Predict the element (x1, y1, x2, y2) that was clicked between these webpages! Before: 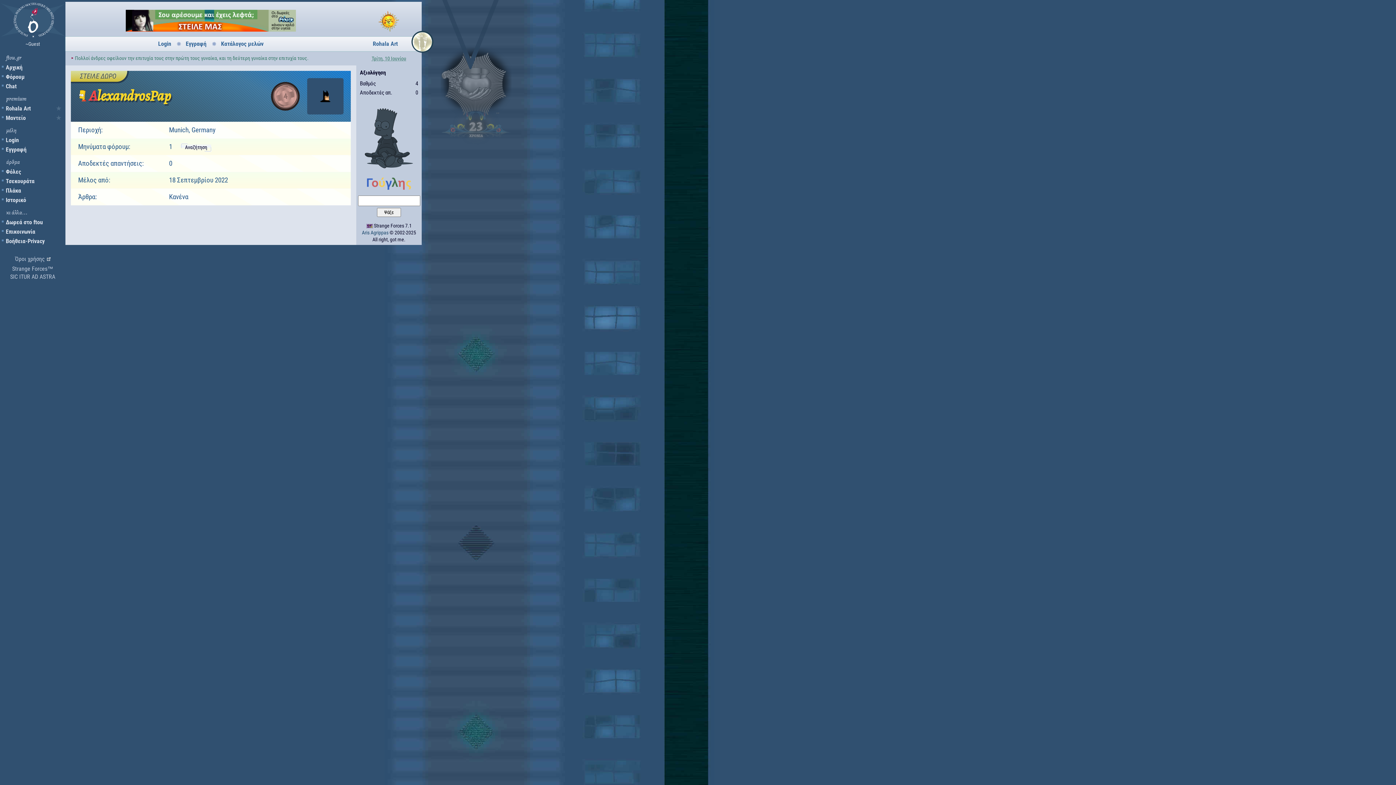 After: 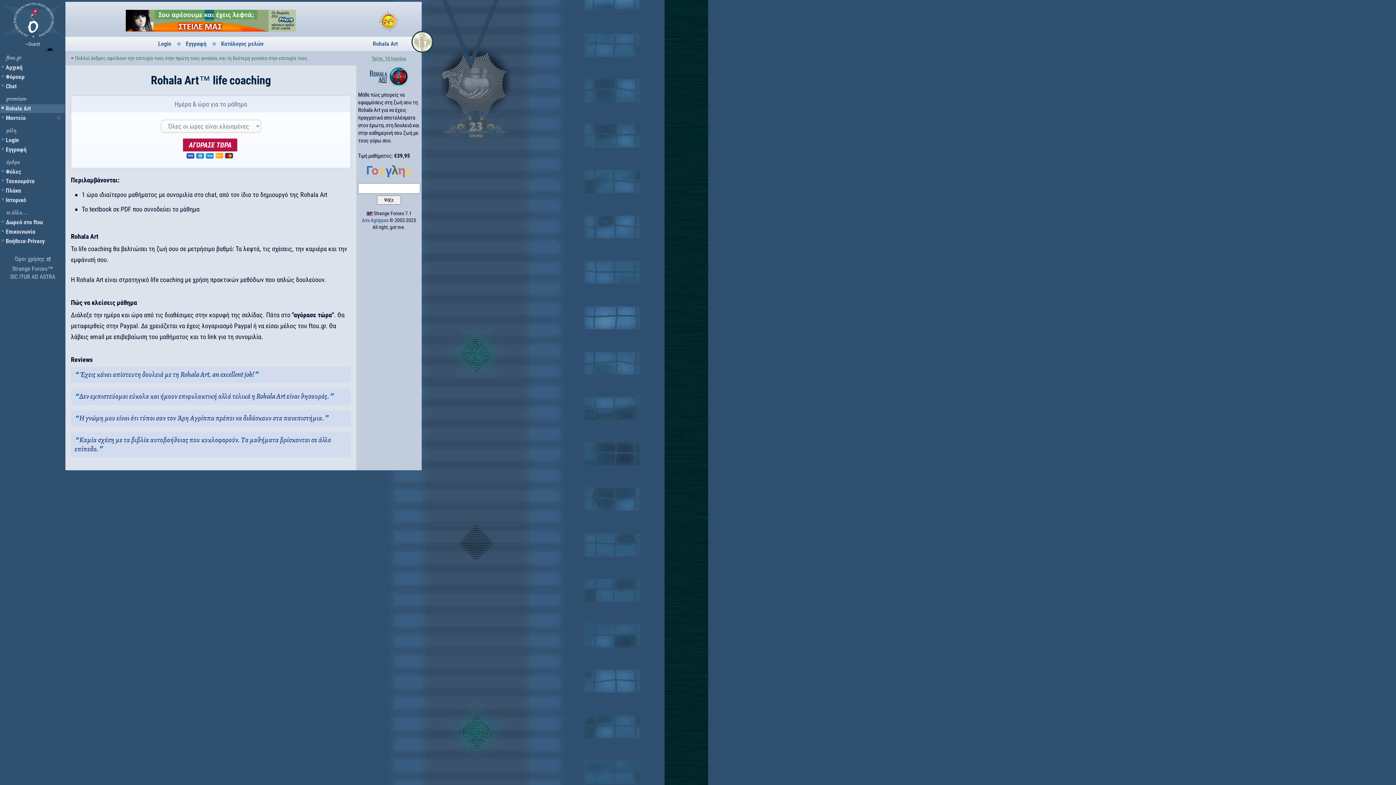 Action: label: Rohala Art bbox: (0, 104, 65, 113)